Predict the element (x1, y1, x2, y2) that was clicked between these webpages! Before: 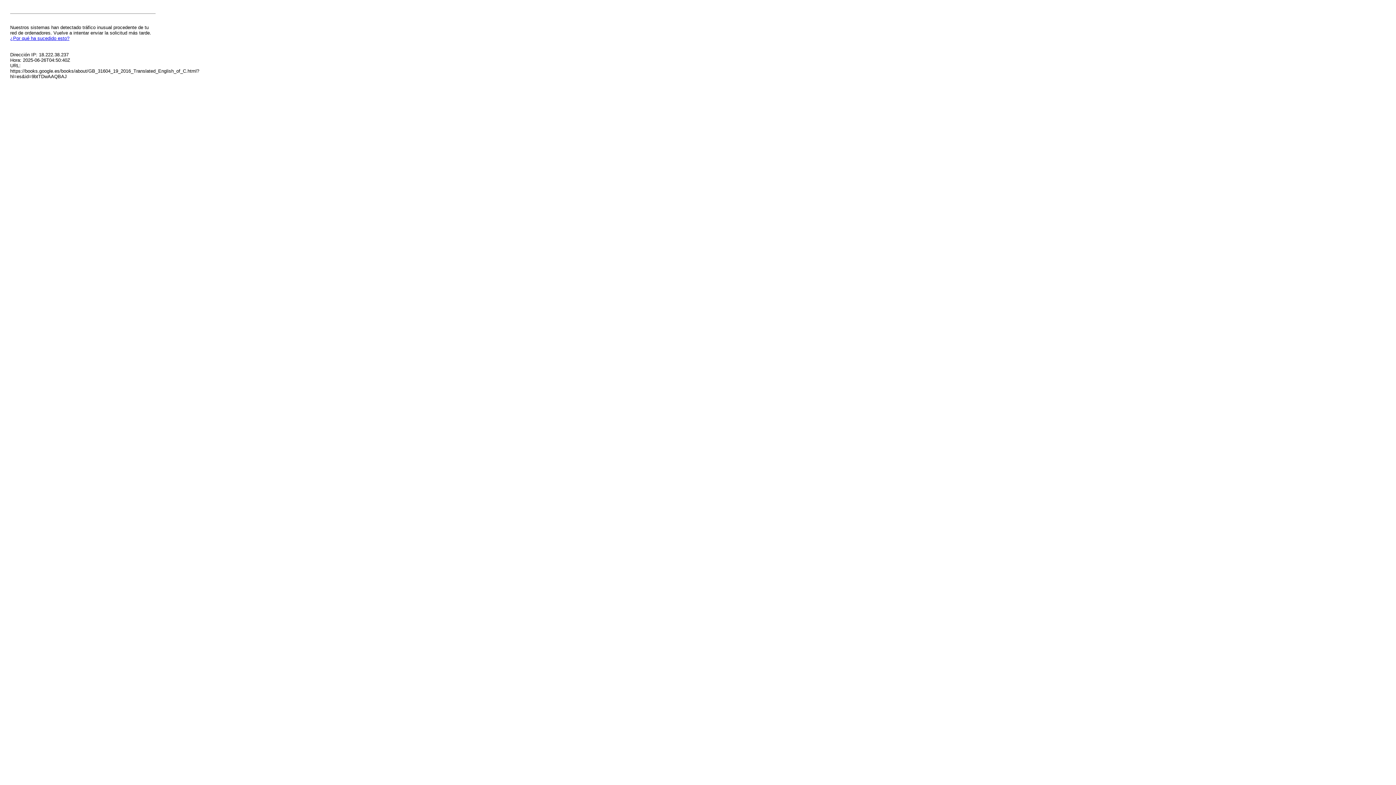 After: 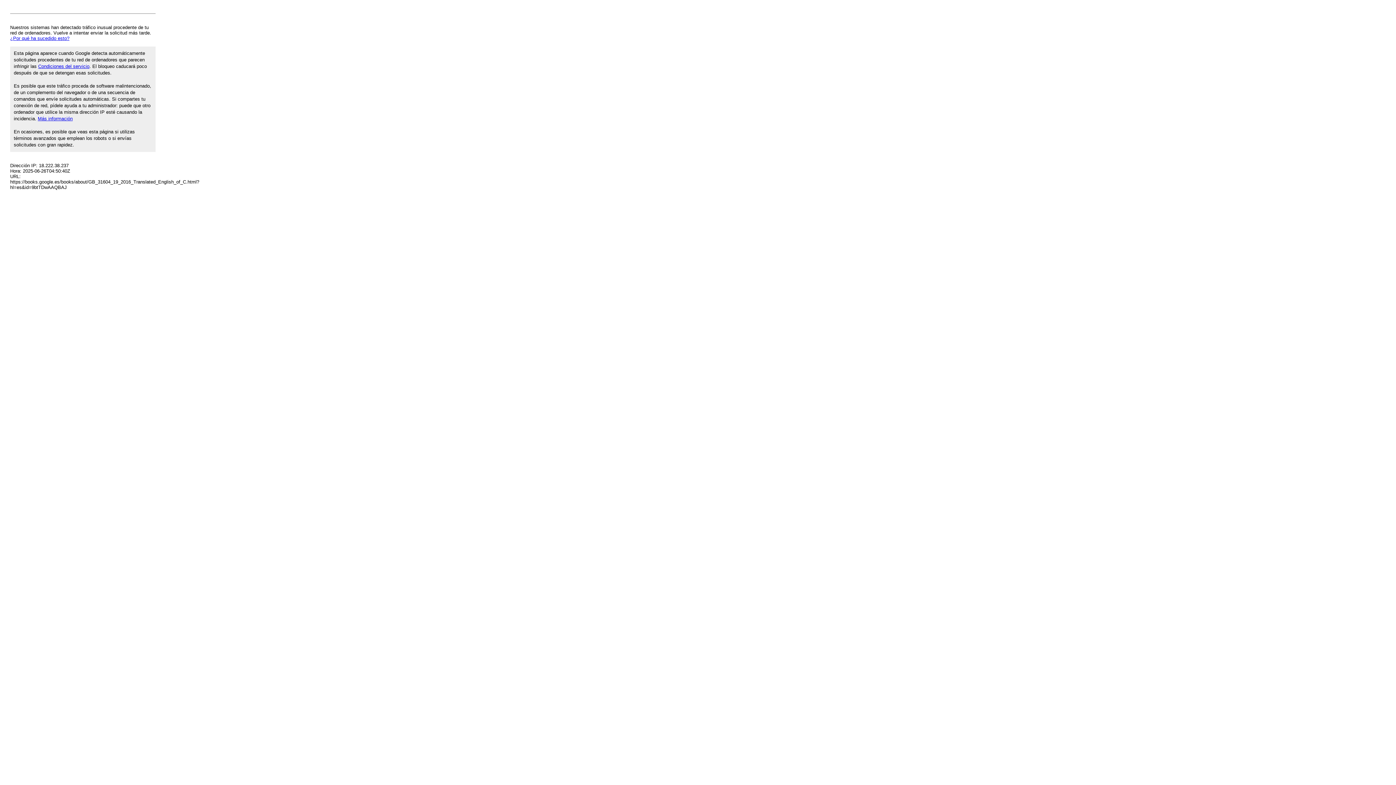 Action: label: ¿Por qué ha sucedido esto? bbox: (10, 35, 69, 41)